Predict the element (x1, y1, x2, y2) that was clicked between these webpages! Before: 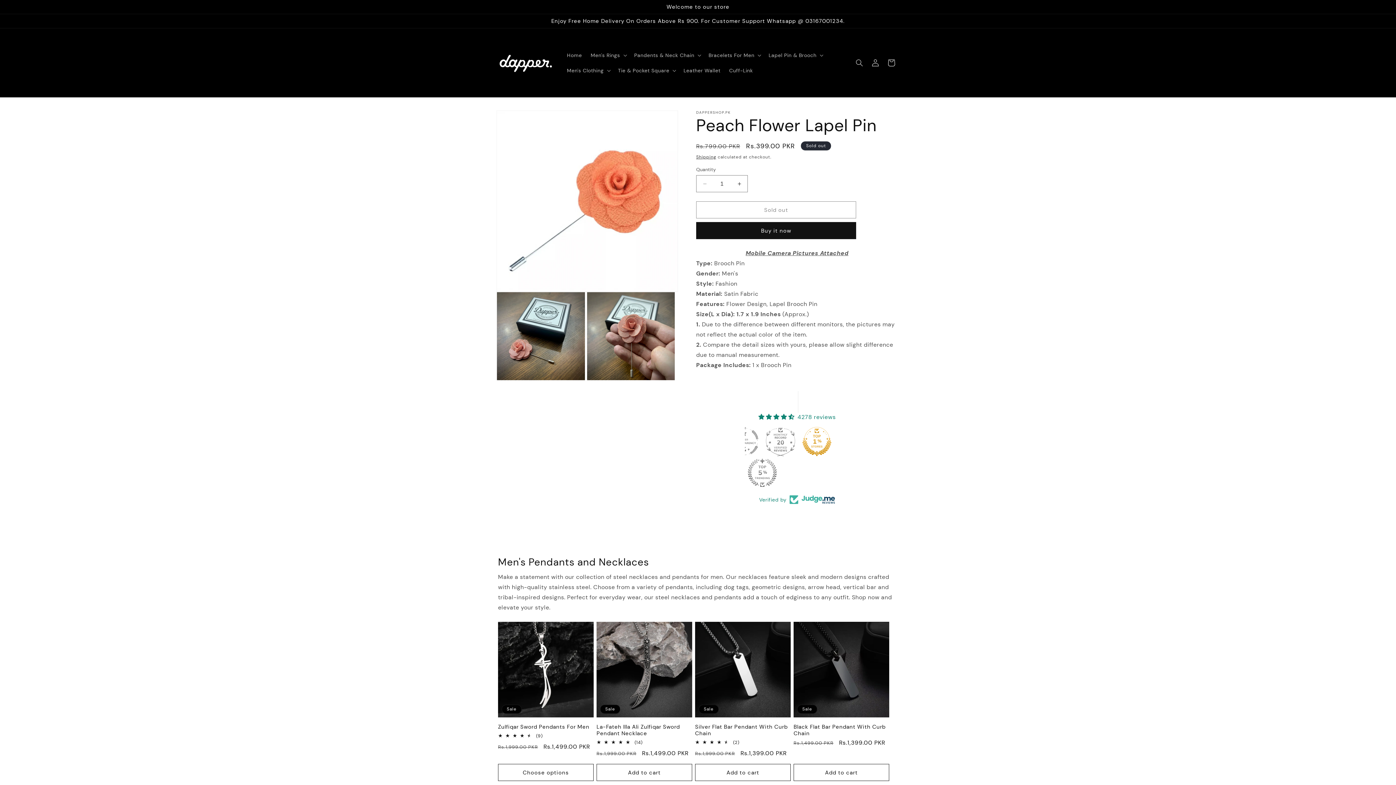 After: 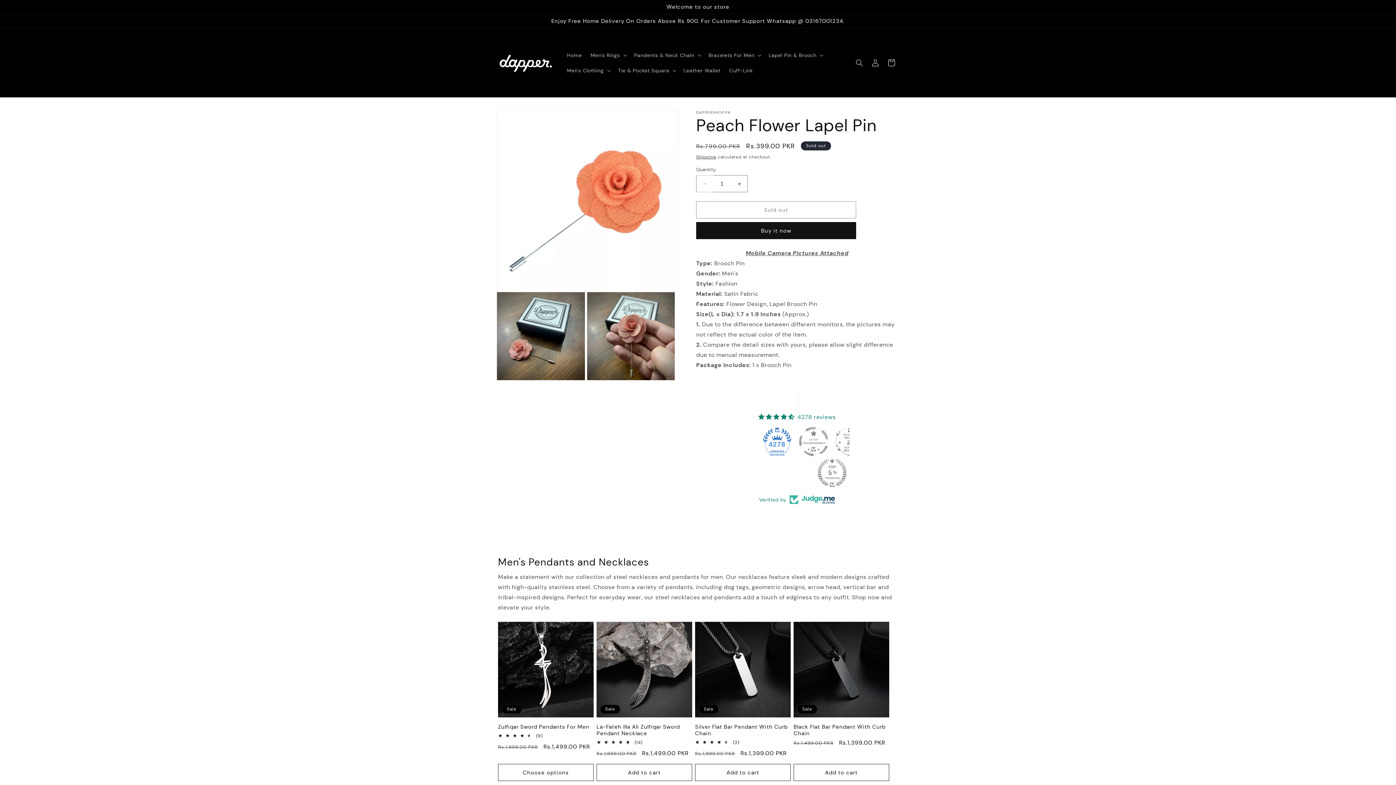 Action: label: Decrease quantity for Peach Flower Lapel Pin bbox: (696, 175, 713, 192)